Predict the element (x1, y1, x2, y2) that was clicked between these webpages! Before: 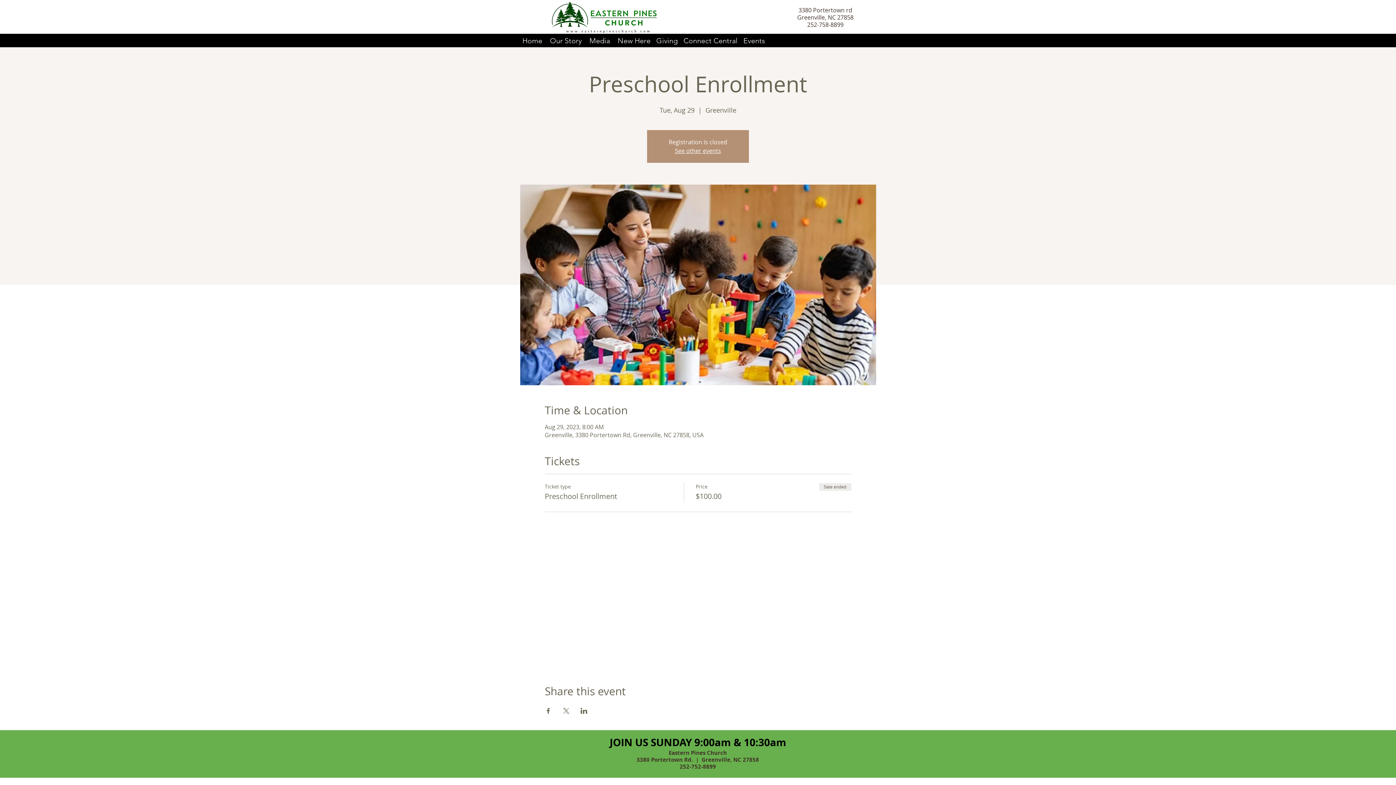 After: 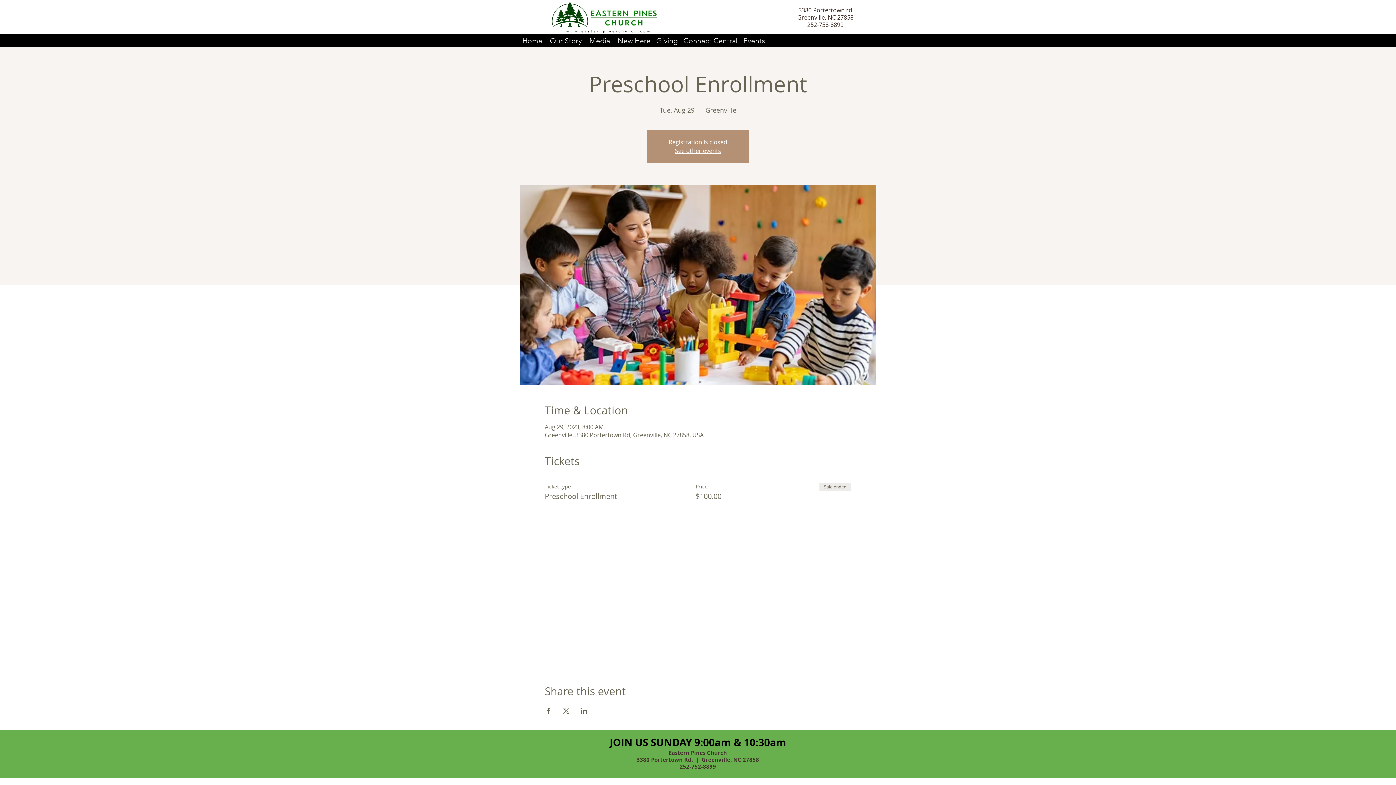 Action: label: Share event on LinkedIn bbox: (580, 708, 587, 714)